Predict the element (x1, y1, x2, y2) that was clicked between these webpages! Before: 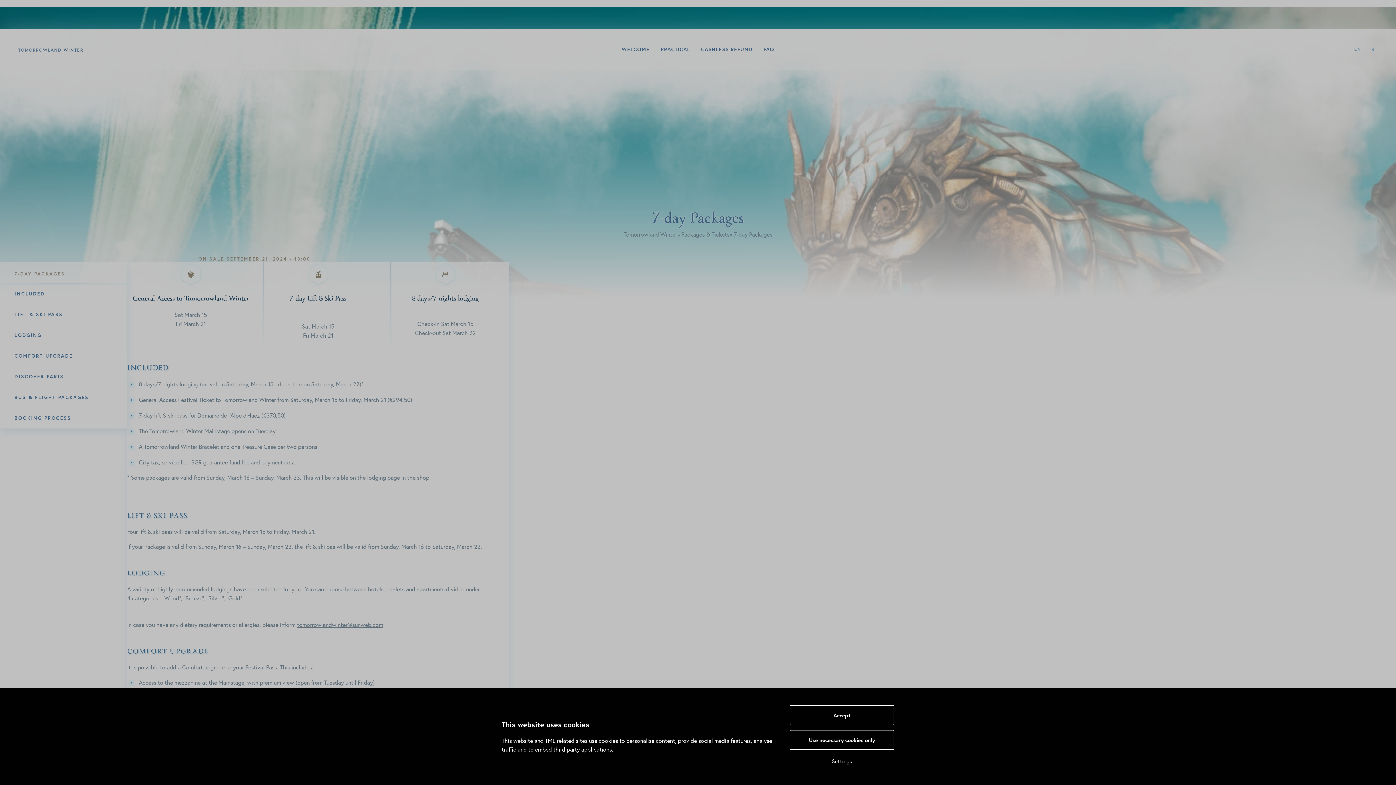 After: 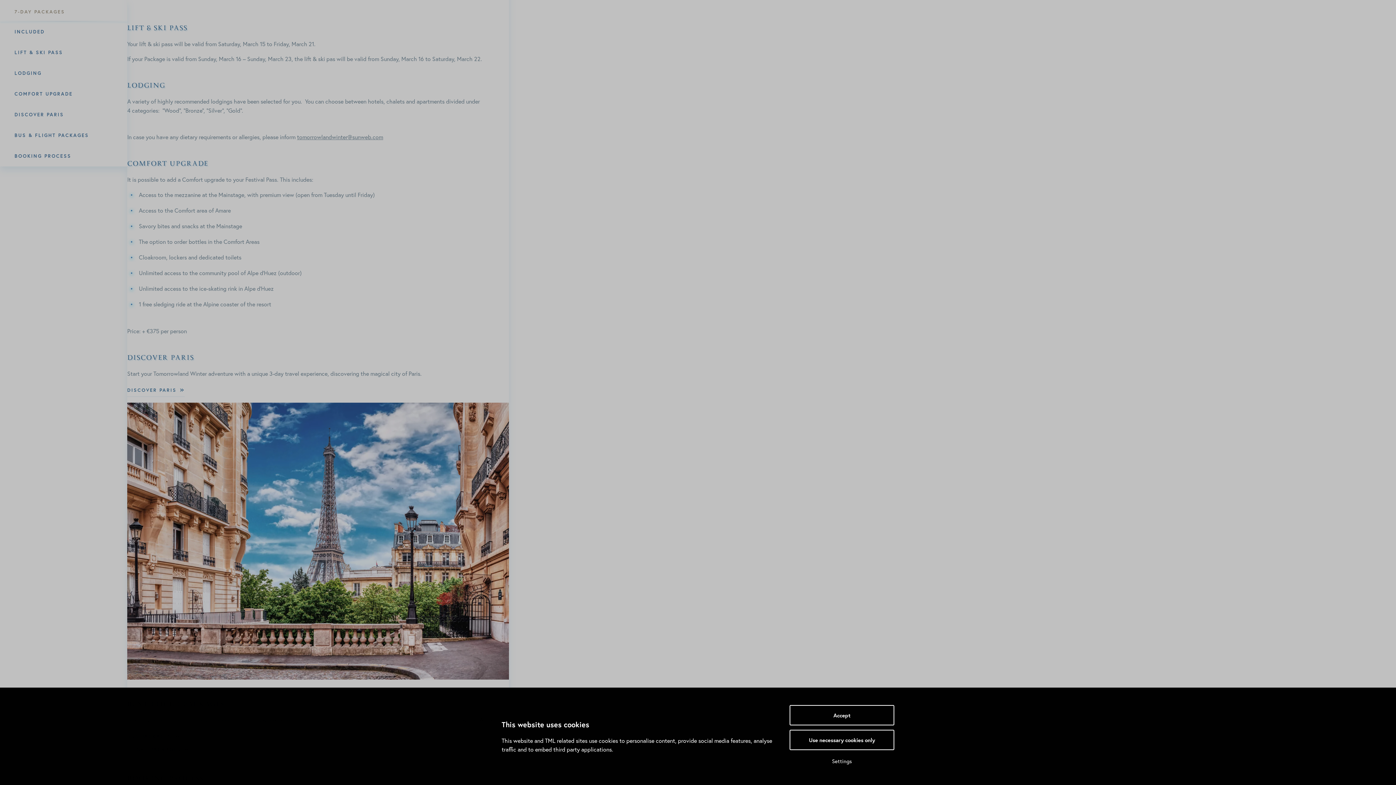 Action: bbox: (0, 304, 127, 325) label: LIFT & SKI PASS